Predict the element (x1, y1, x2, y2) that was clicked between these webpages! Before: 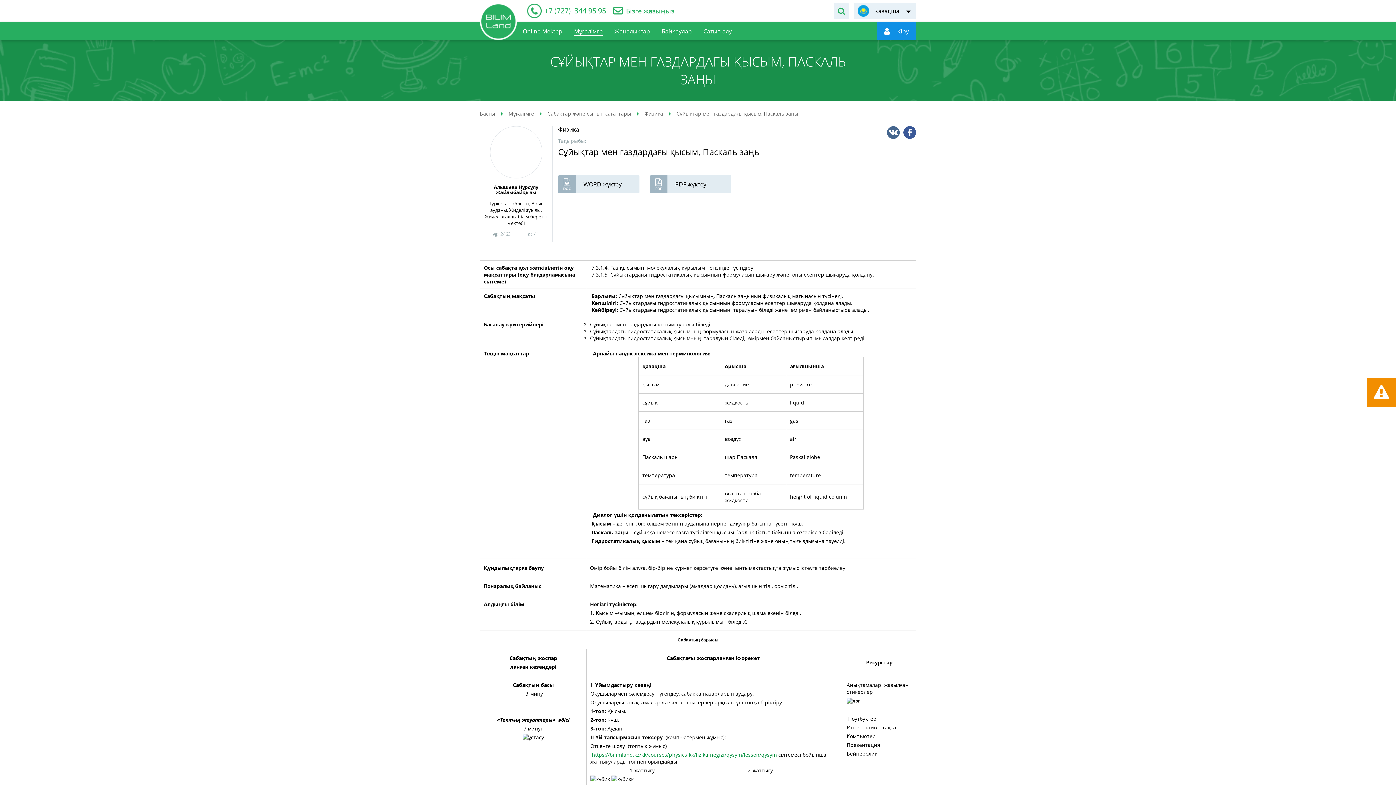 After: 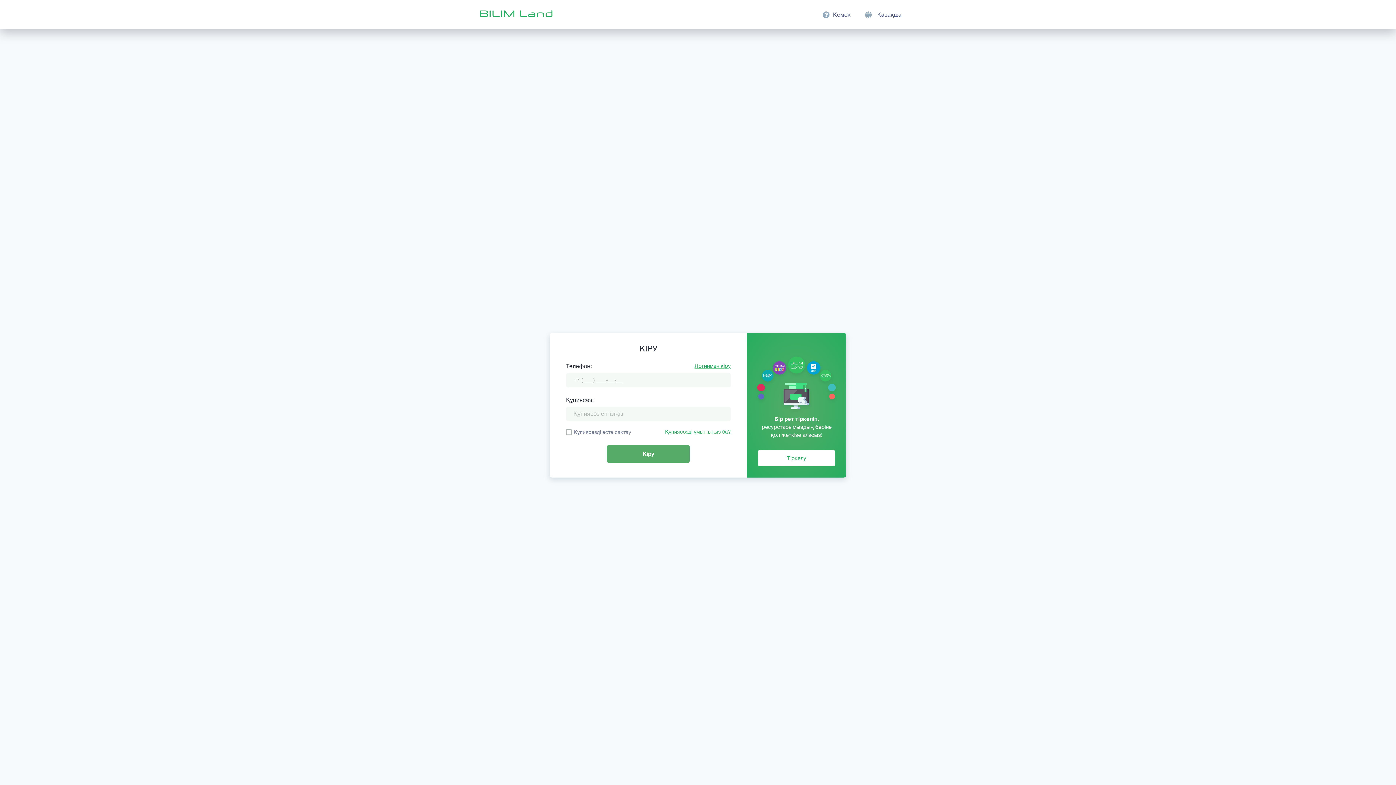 Action: bbox: (877, 21, 916, 40) label: 
Кiру